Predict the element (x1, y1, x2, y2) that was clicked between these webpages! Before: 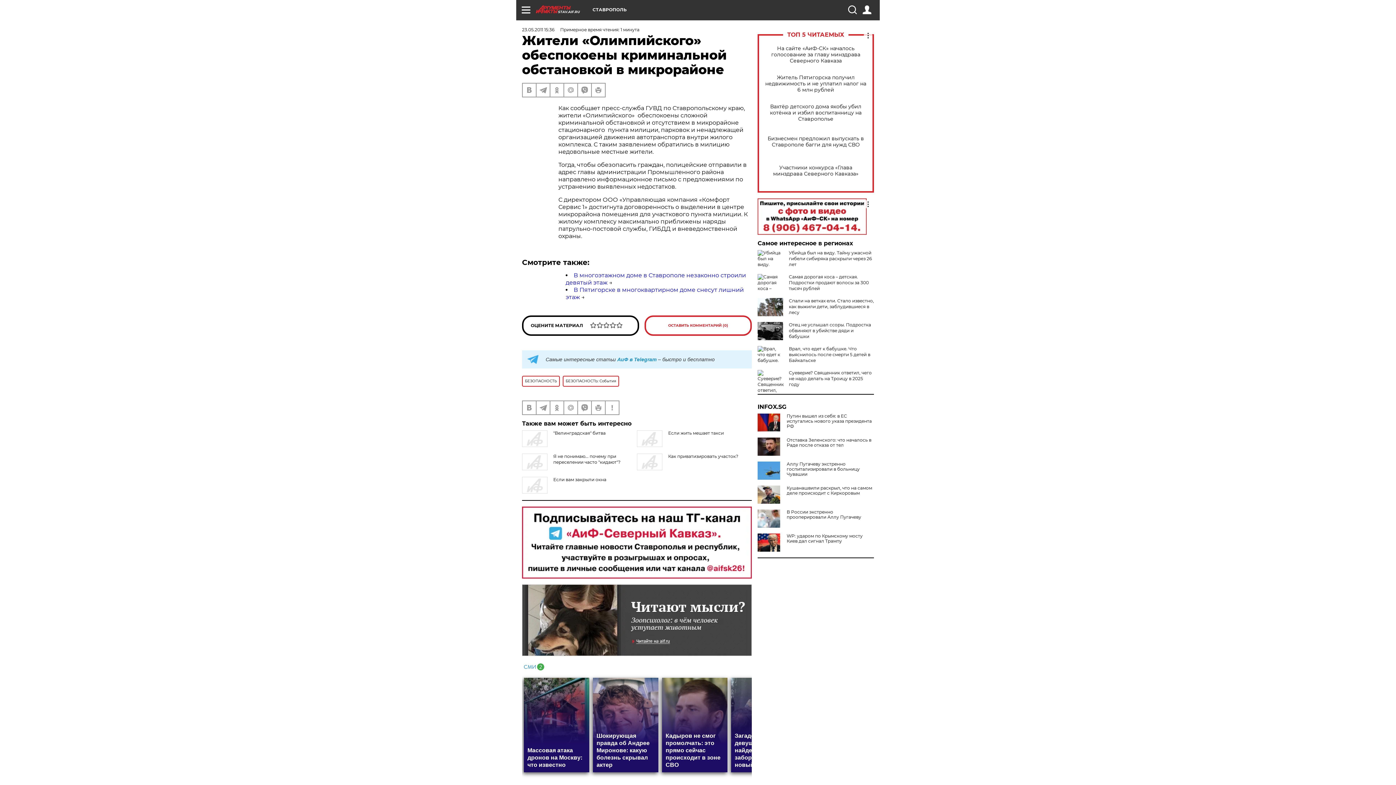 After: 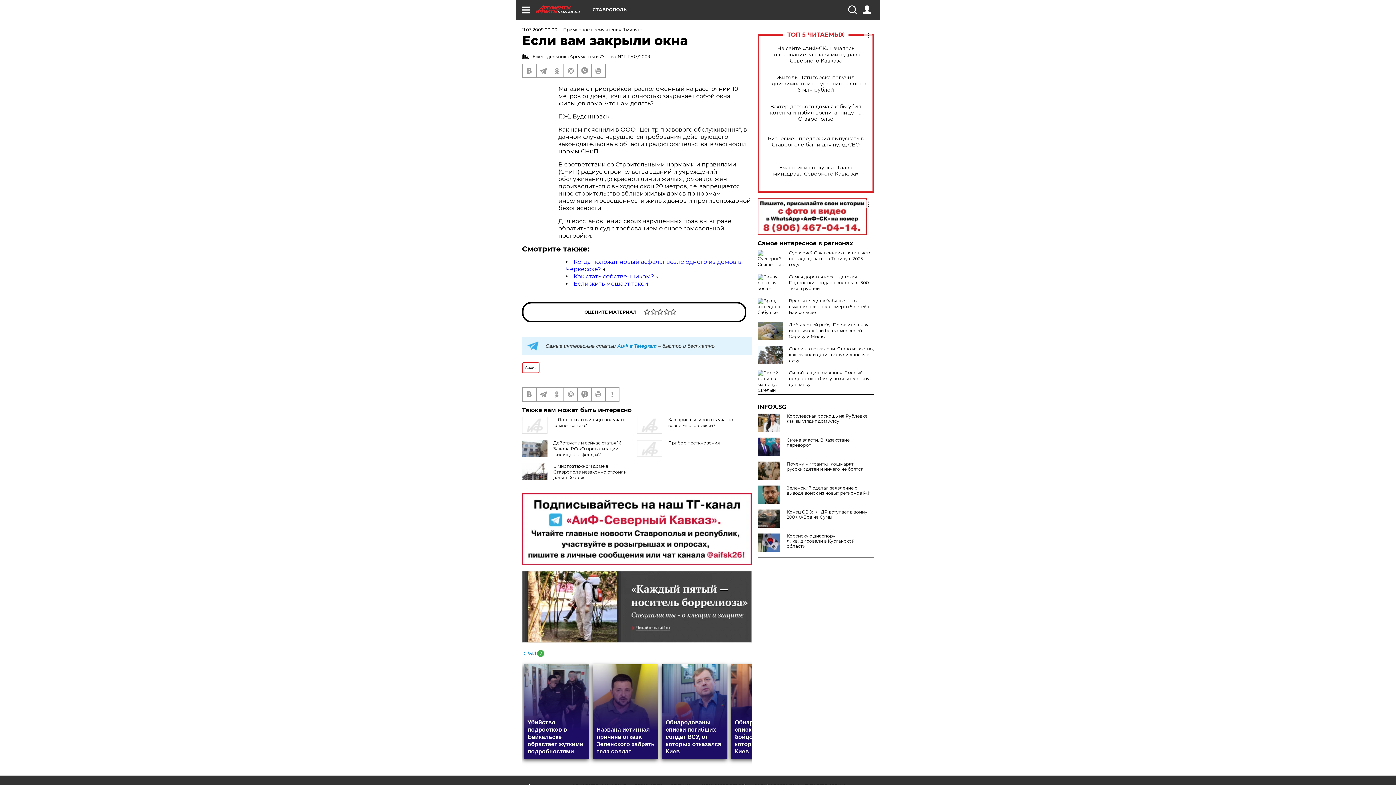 Action: label: Если вам закрыли окна bbox: (553, 477, 606, 482)